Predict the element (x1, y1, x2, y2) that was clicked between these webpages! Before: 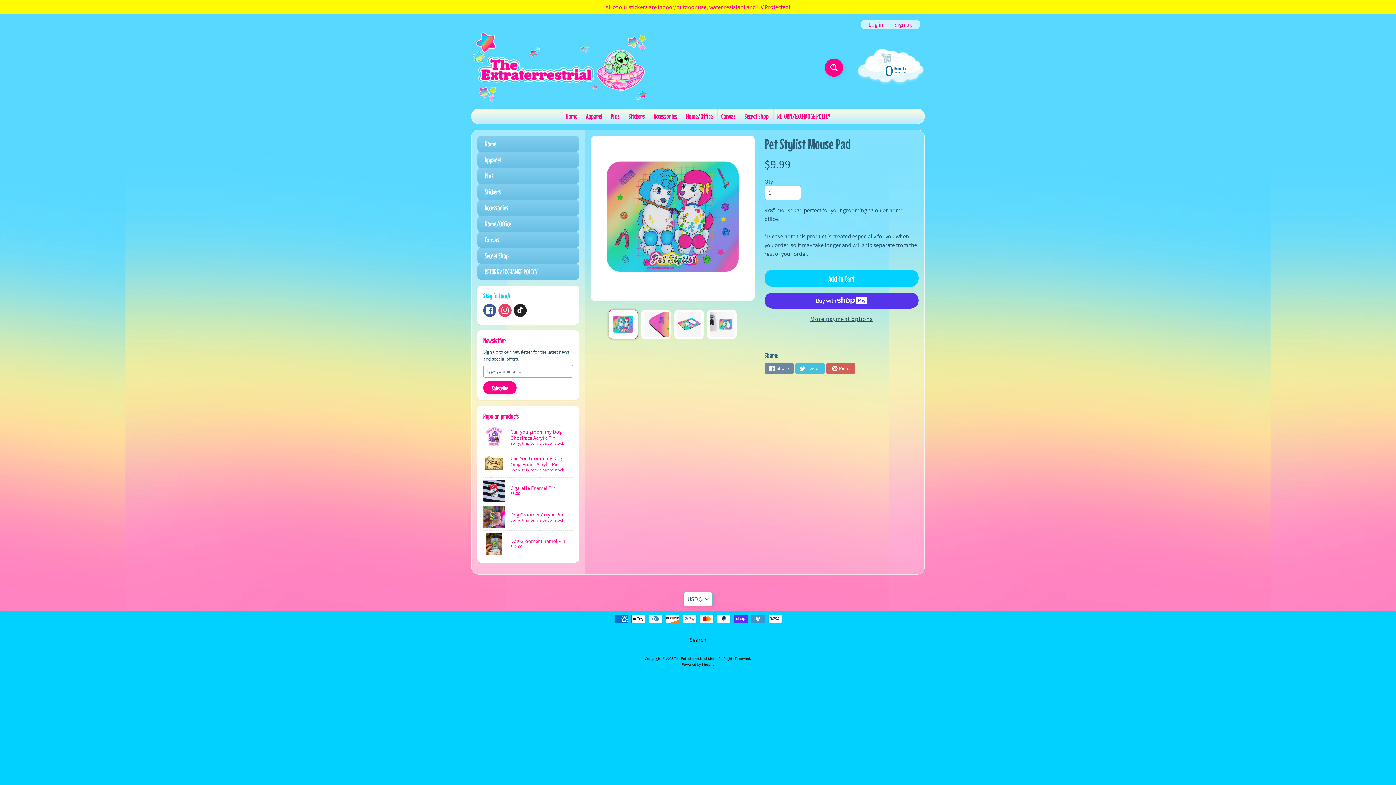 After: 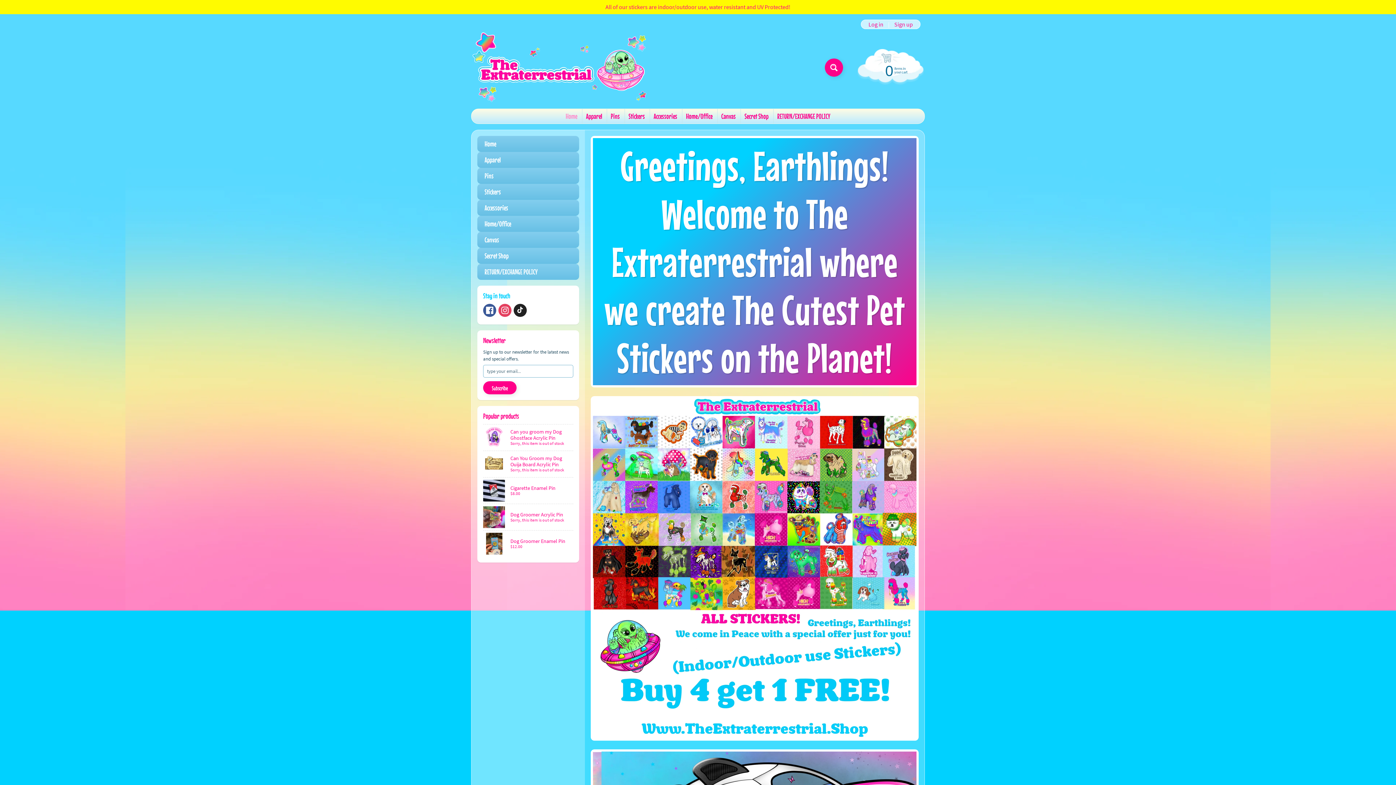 Action: label: The Extraterrestrial Shop bbox: (674, 656, 716, 661)